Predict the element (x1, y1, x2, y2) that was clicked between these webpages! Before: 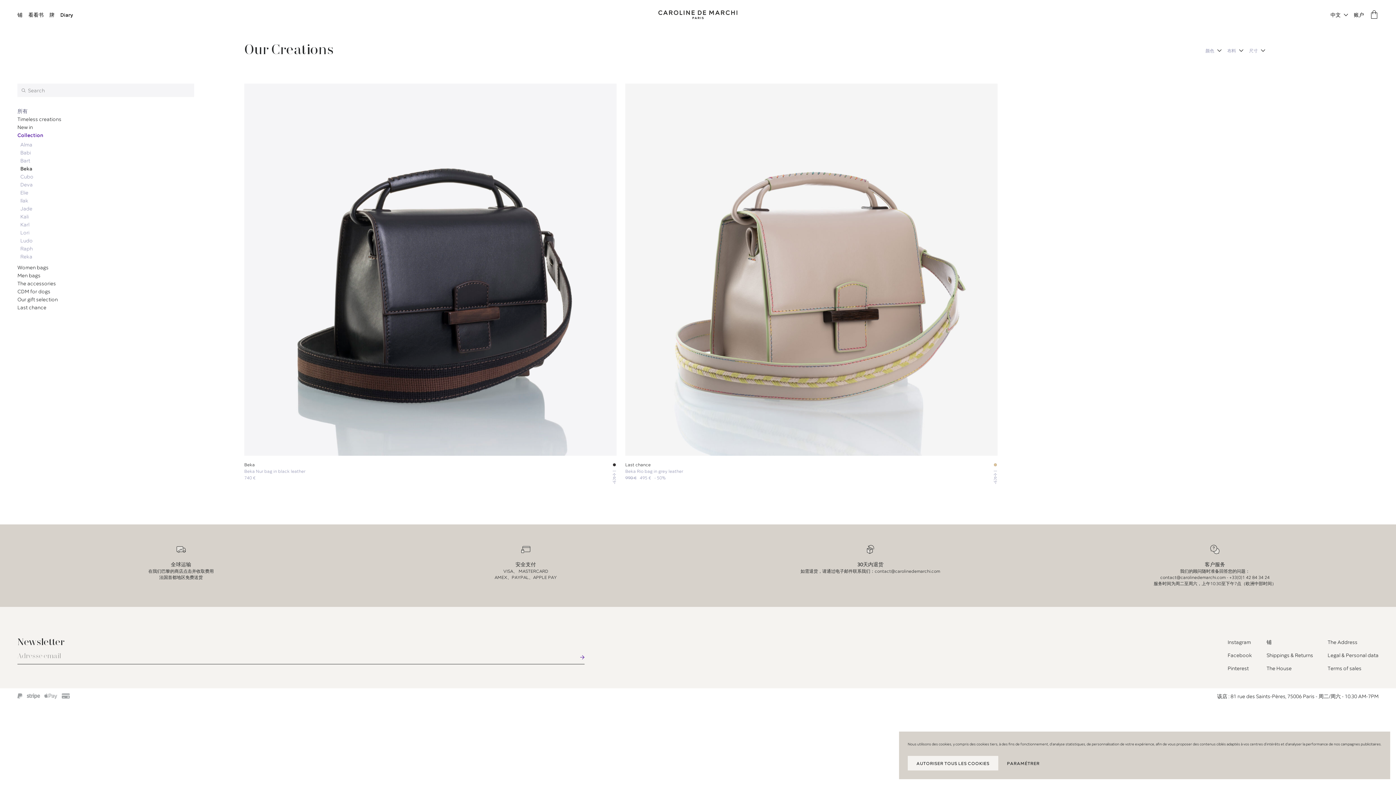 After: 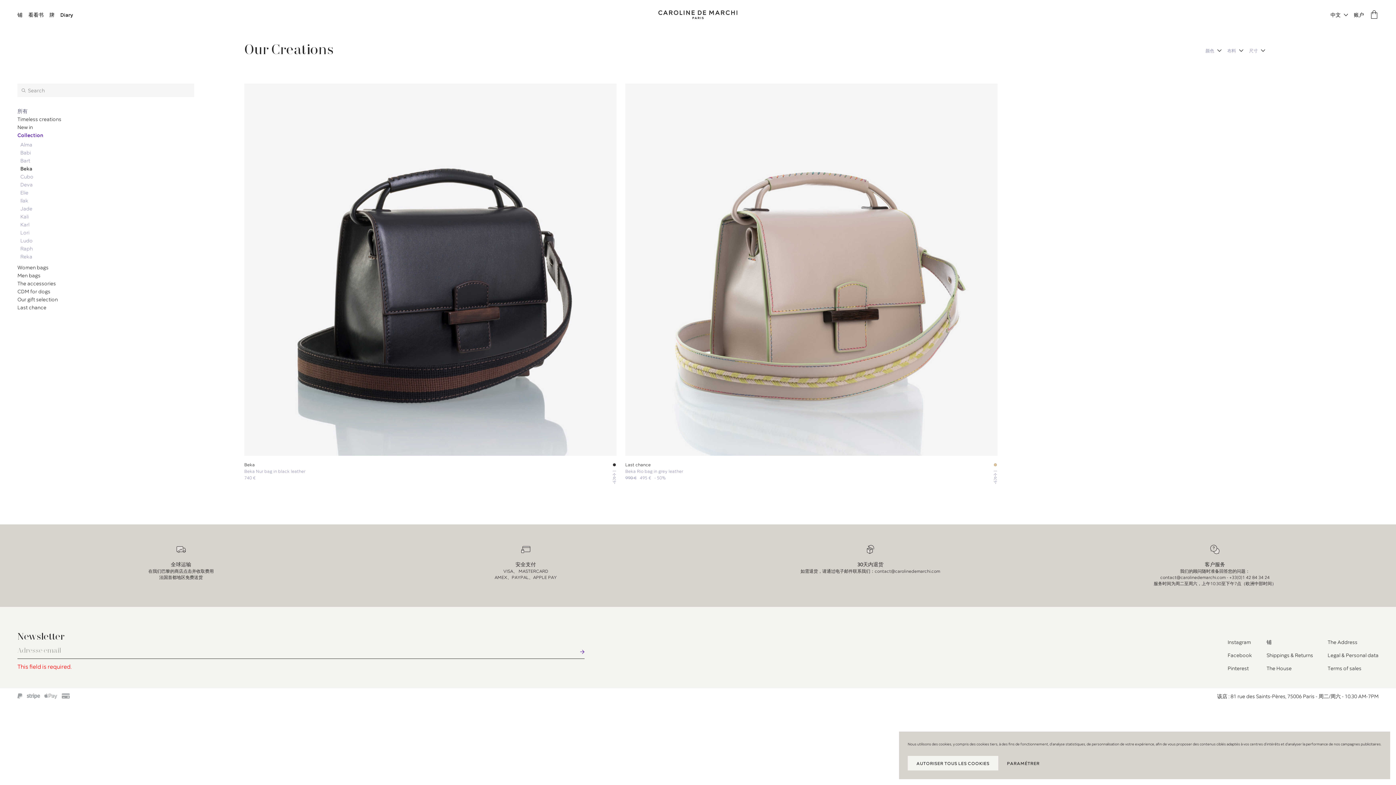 Action: label: S’inscrire bbox: (580, 655, 584, 660)